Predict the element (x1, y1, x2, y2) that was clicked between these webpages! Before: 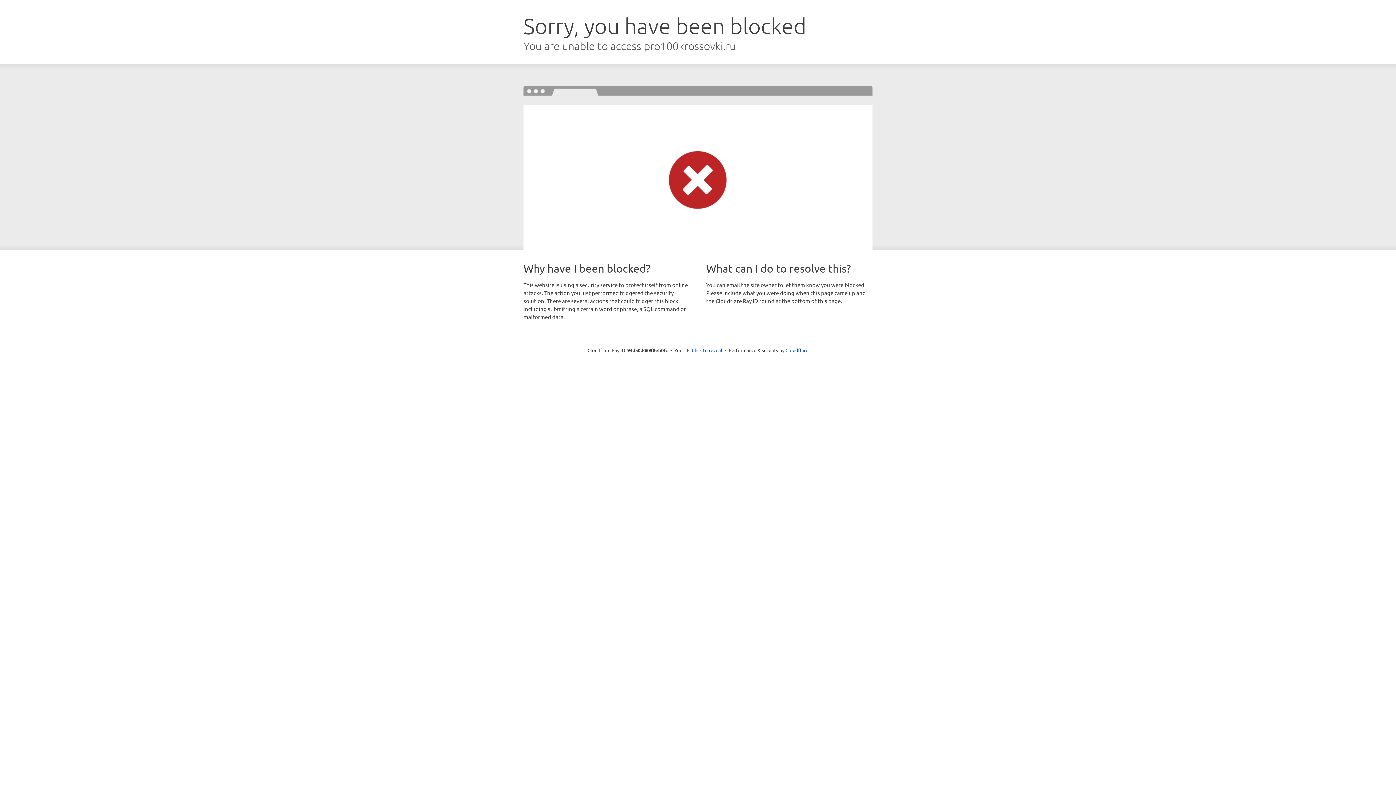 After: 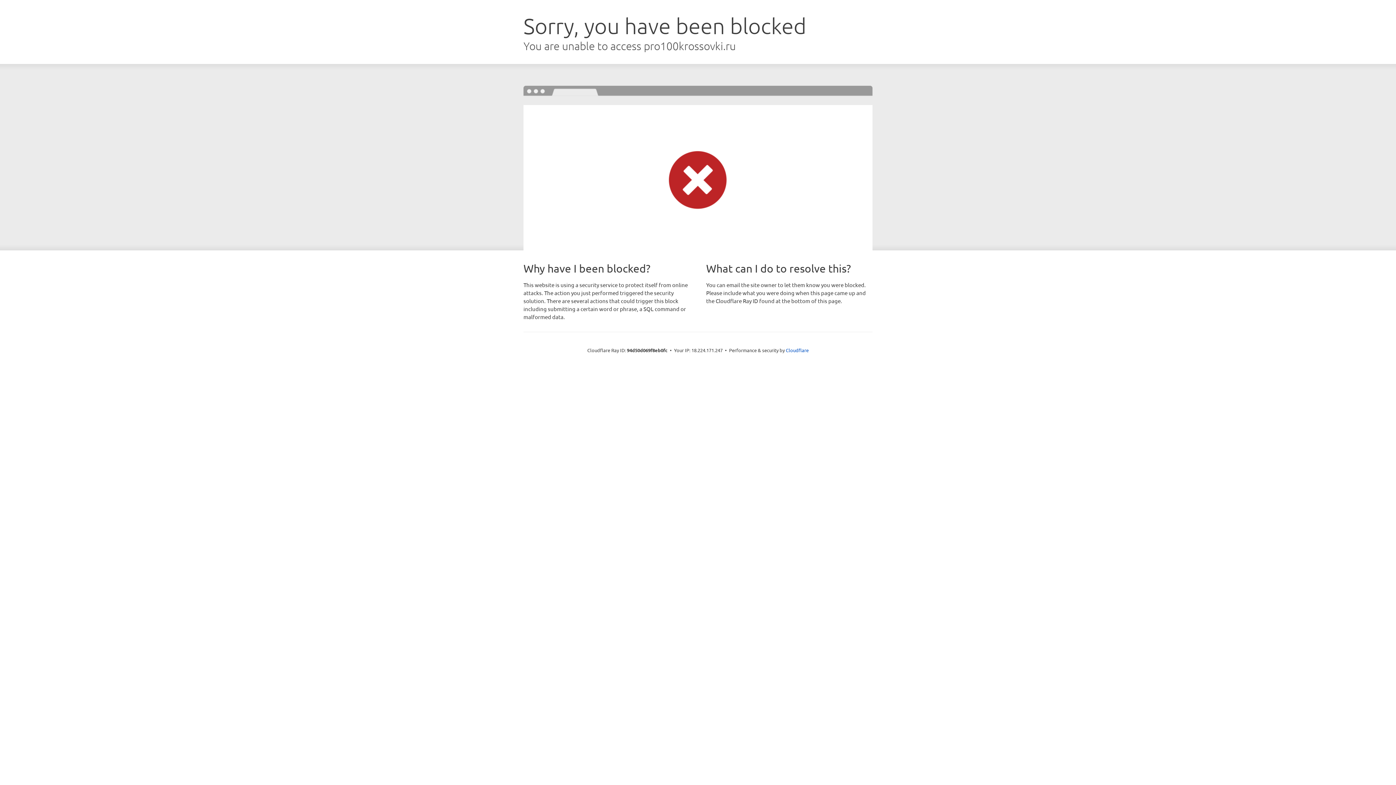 Action: bbox: (692, 346, 722, 353) label: Click to reveal